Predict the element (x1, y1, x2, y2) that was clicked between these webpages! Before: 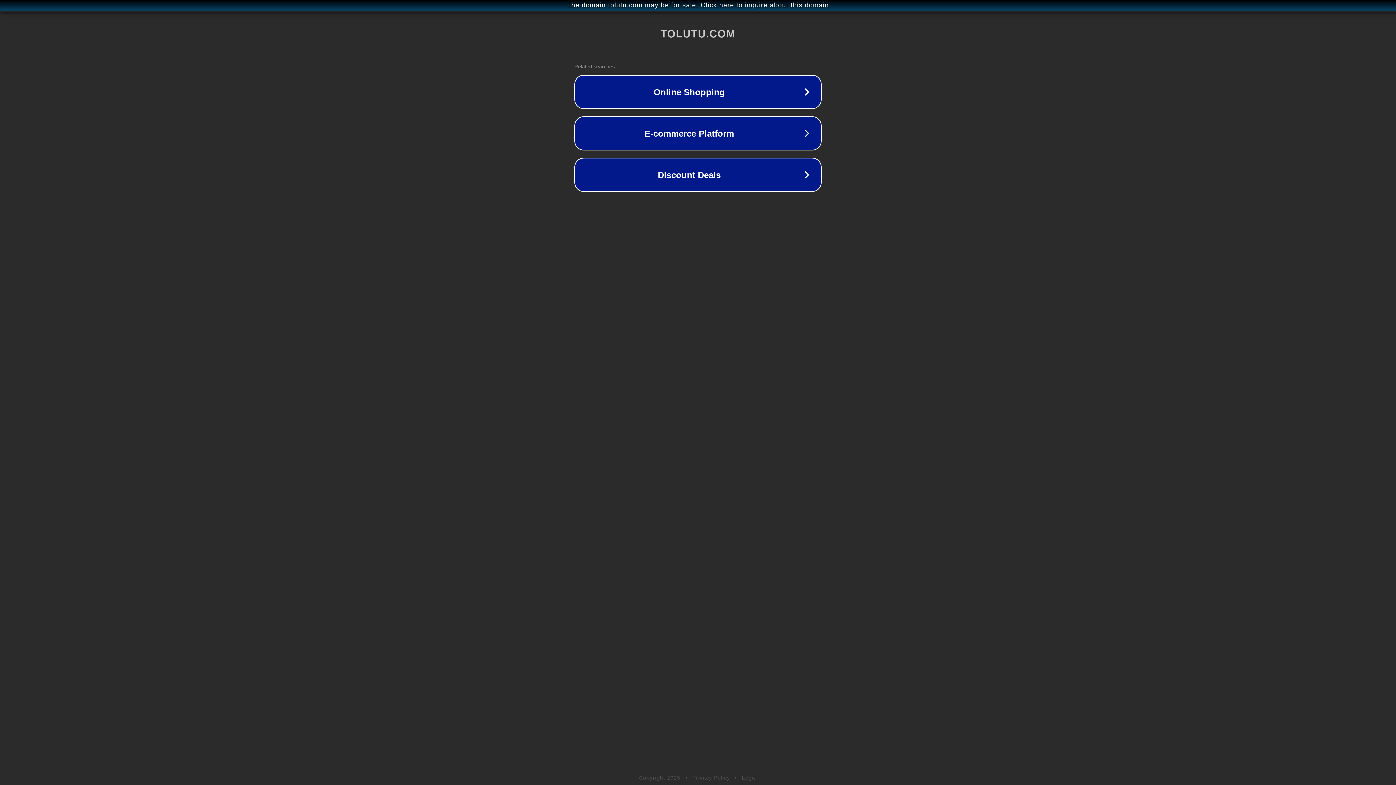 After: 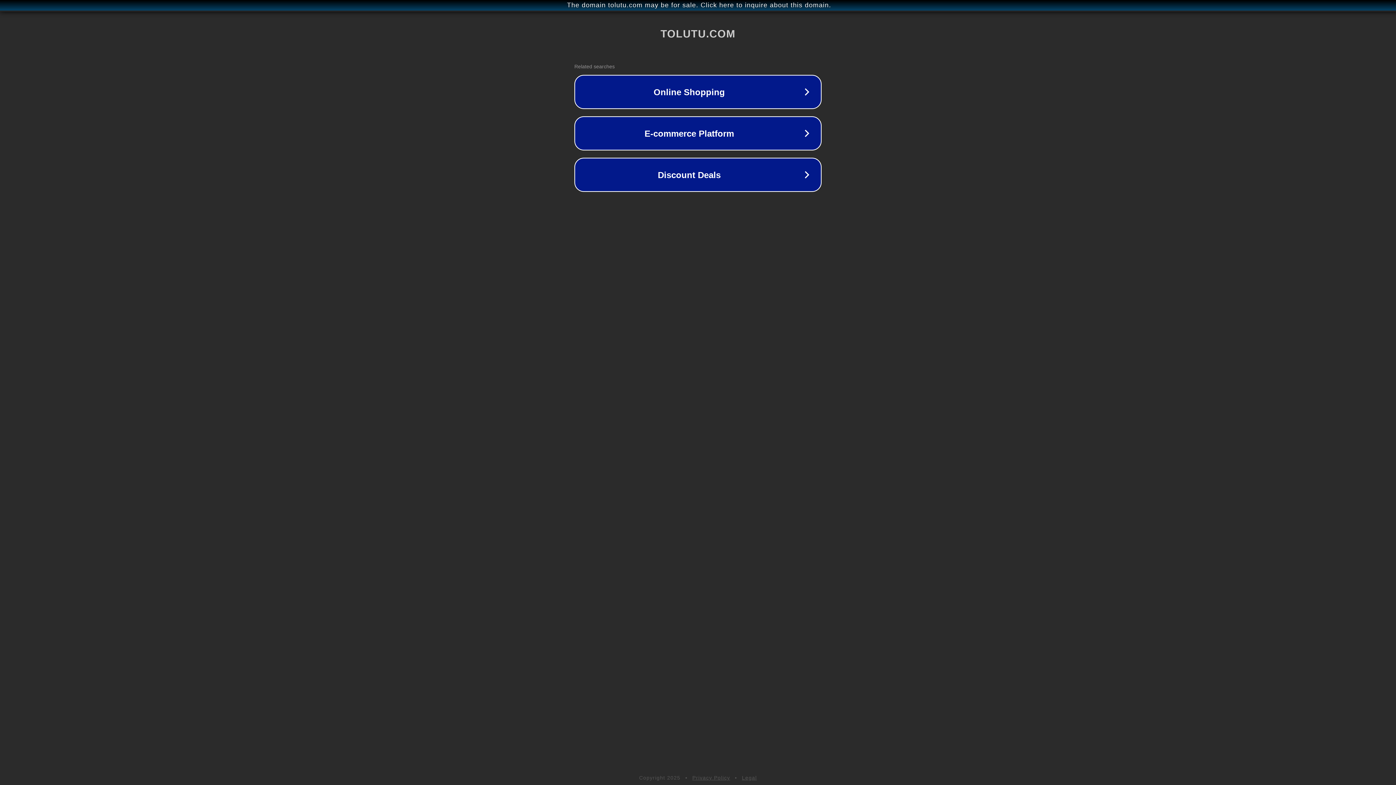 Action: bbox: (692, 775, 730, 781) label: Privacy Policy